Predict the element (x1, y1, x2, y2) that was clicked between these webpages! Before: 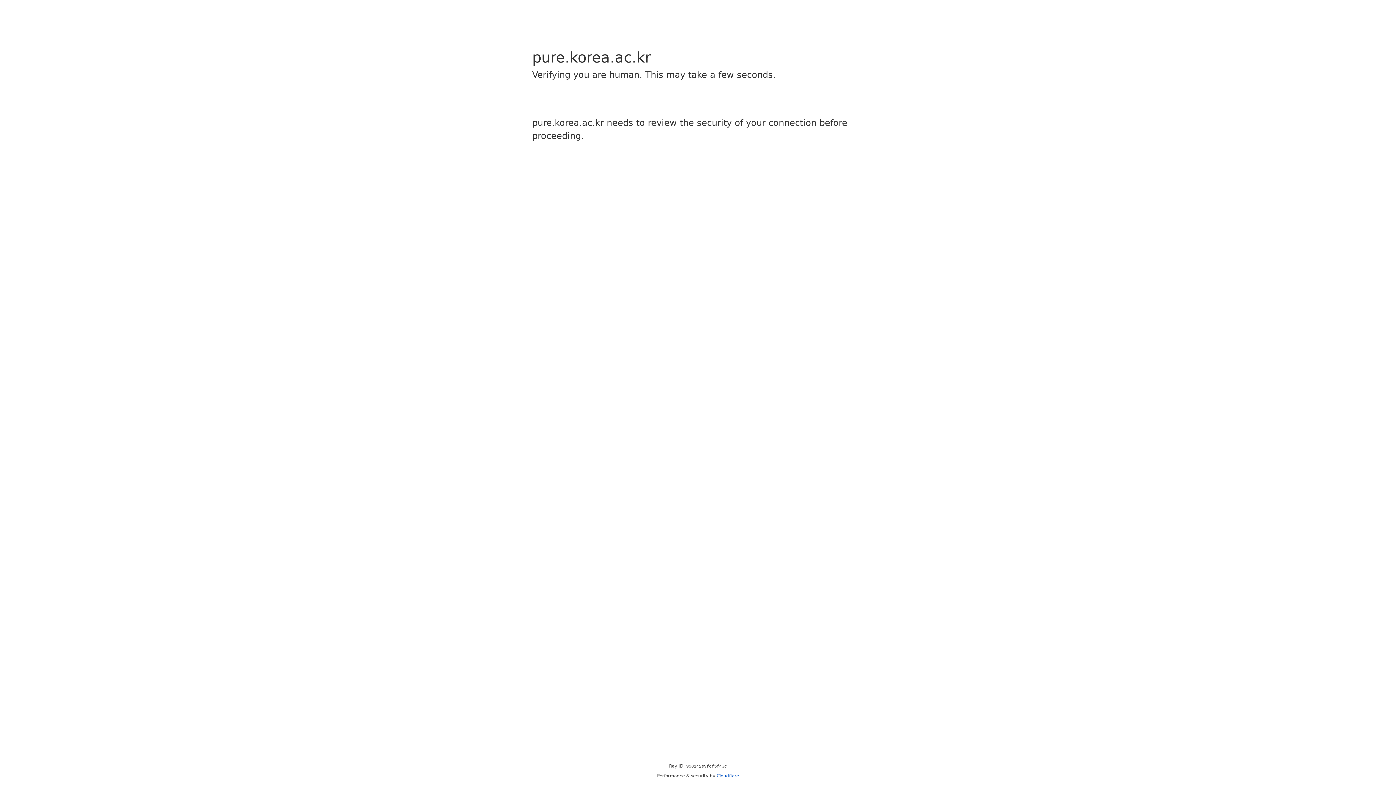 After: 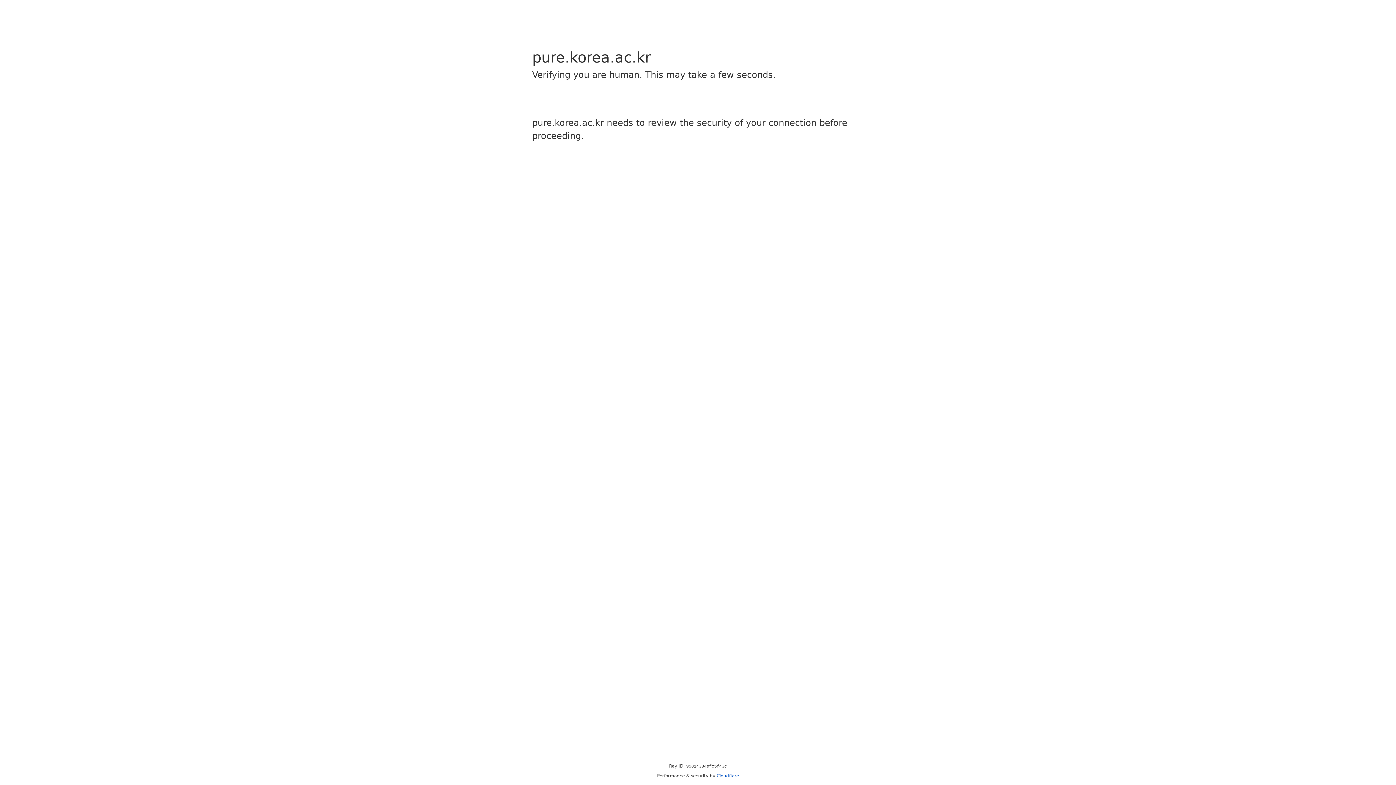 Action: bbox: (716, 773, 739, 778) label: Cloudflare